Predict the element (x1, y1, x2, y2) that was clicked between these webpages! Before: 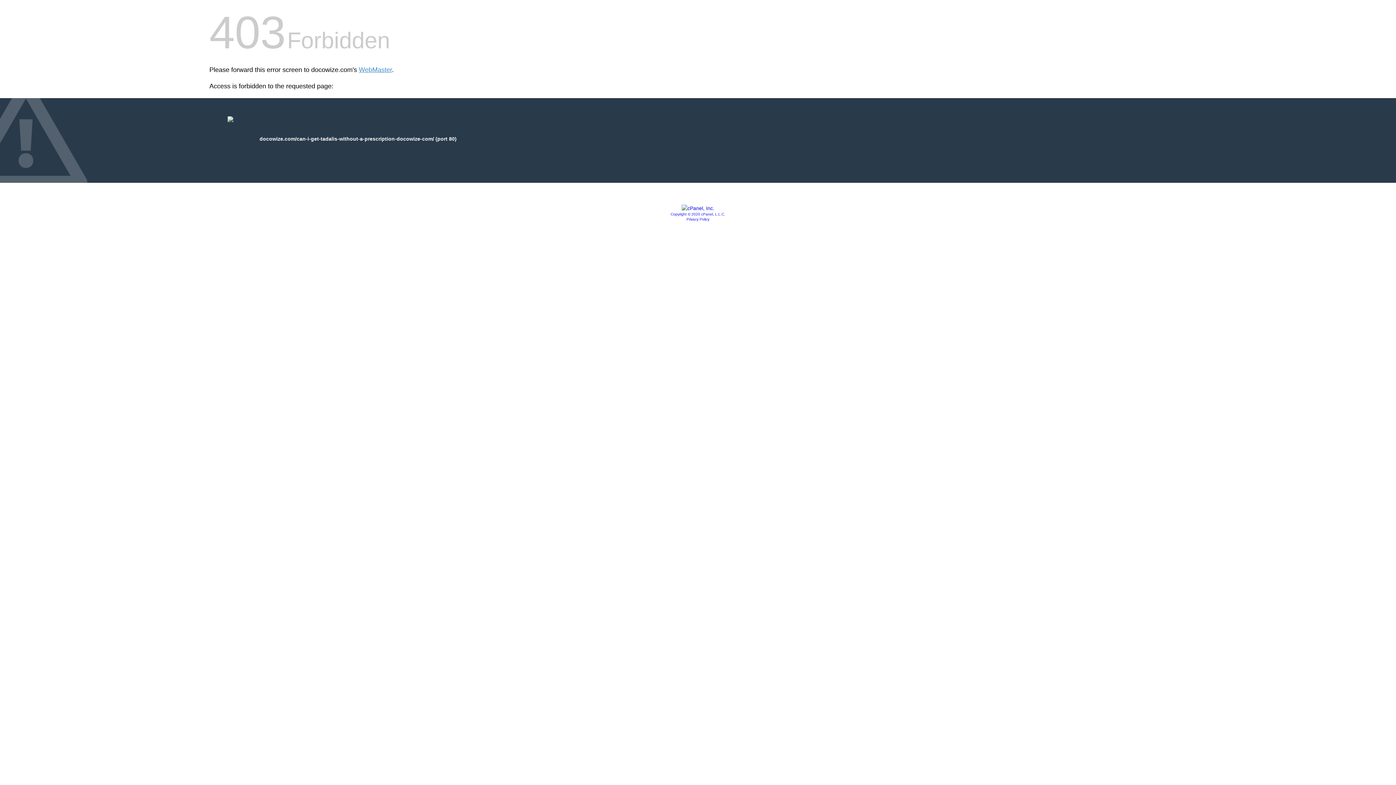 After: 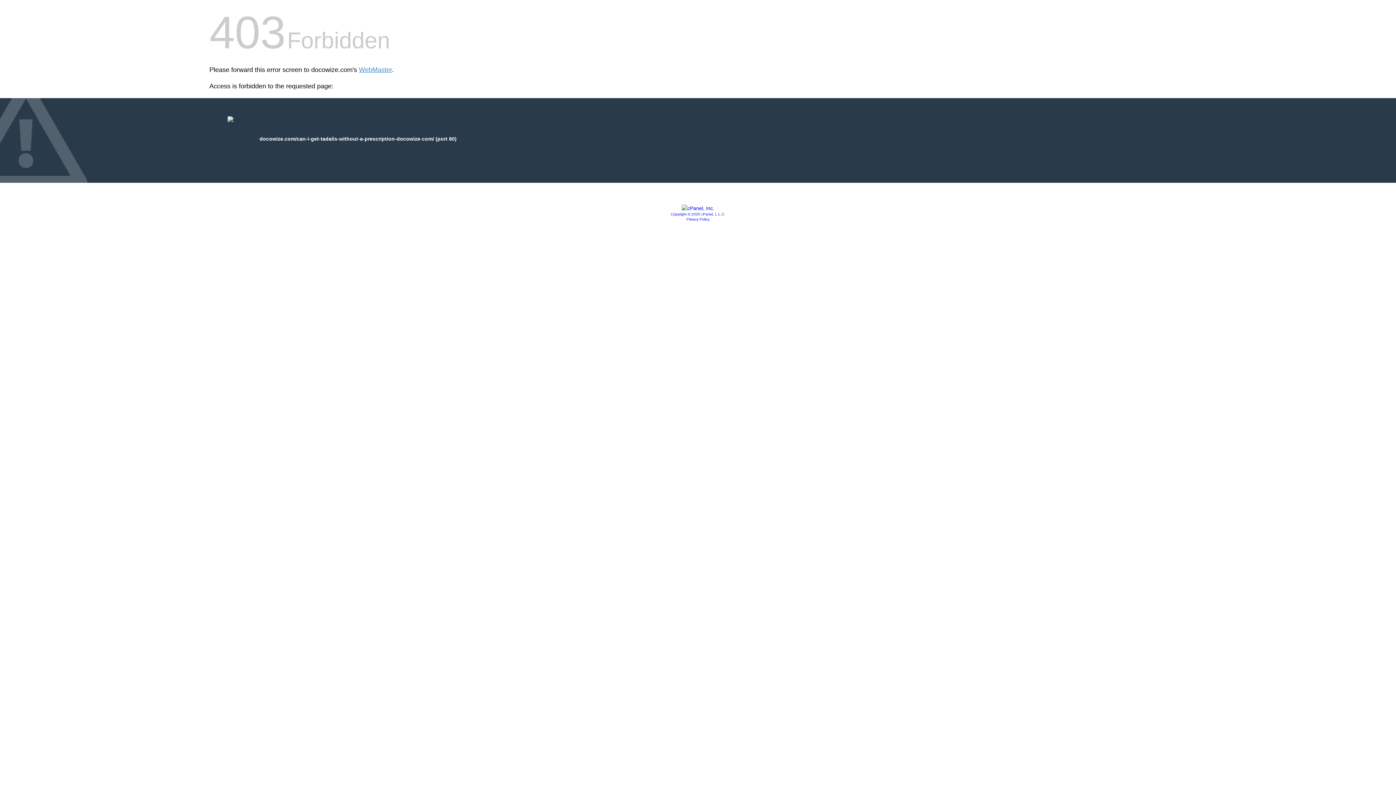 Action: bbox: (670, 212, 725, 216) label: Copyright © 2020 cPanel, L.L.C.